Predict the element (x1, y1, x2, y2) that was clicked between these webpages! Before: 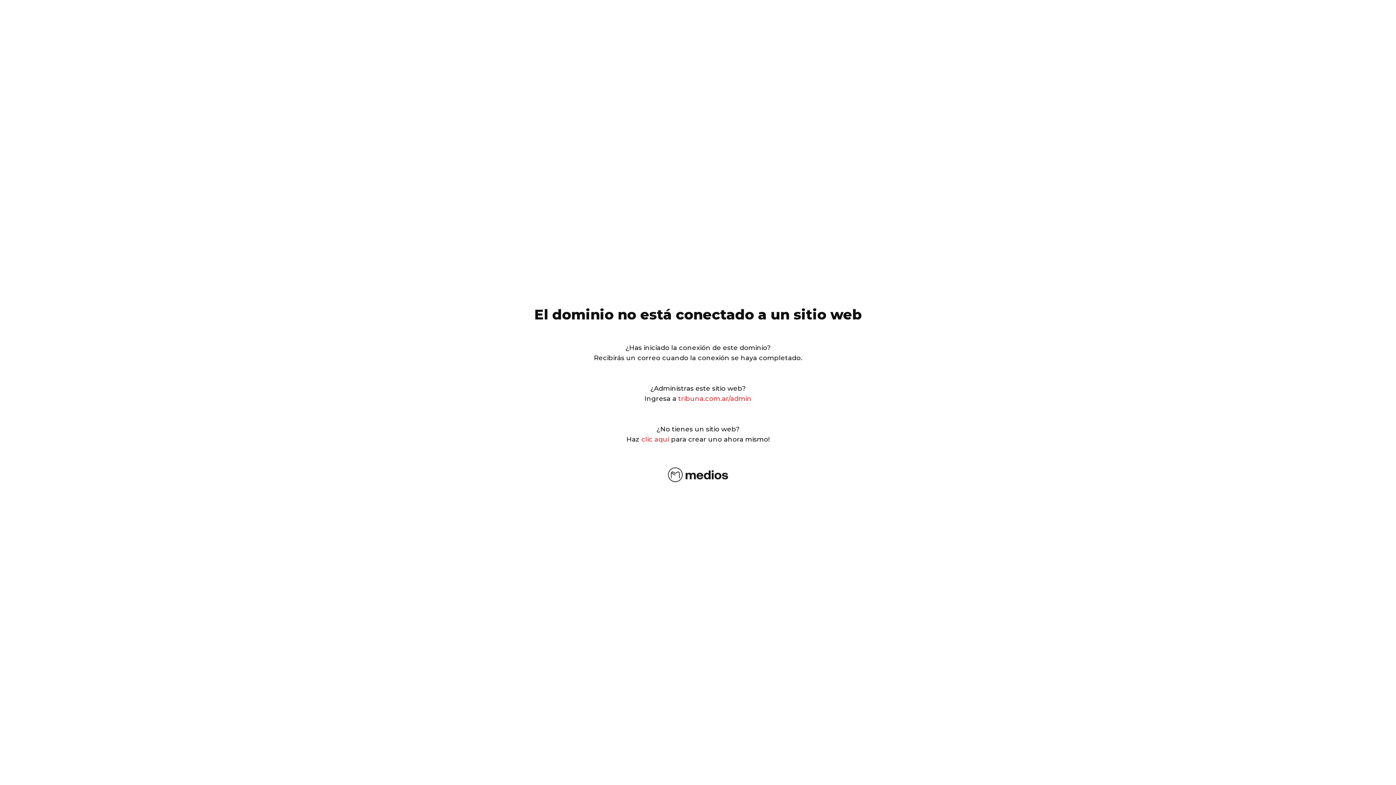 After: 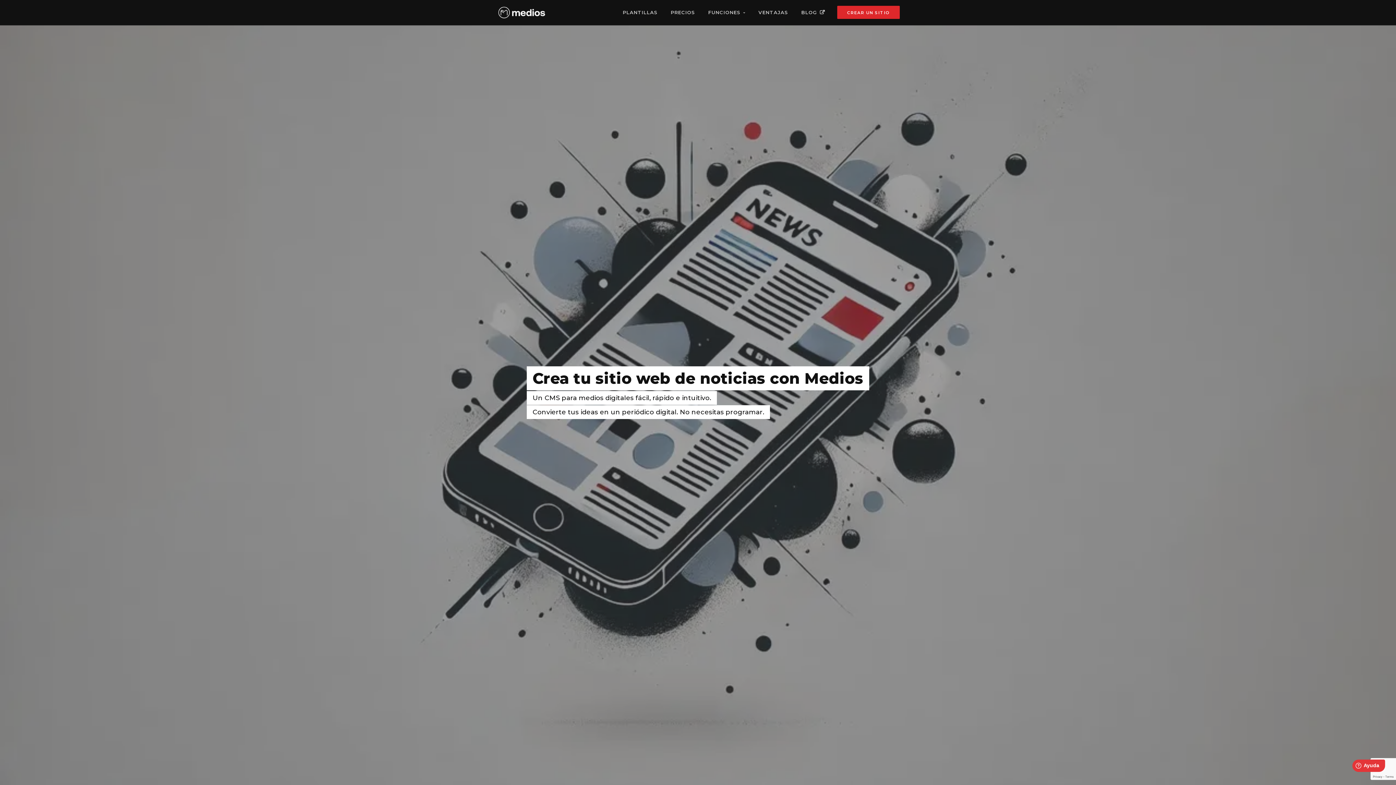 Action: bbox: (641, 435, 669, 443) label: clic aquí